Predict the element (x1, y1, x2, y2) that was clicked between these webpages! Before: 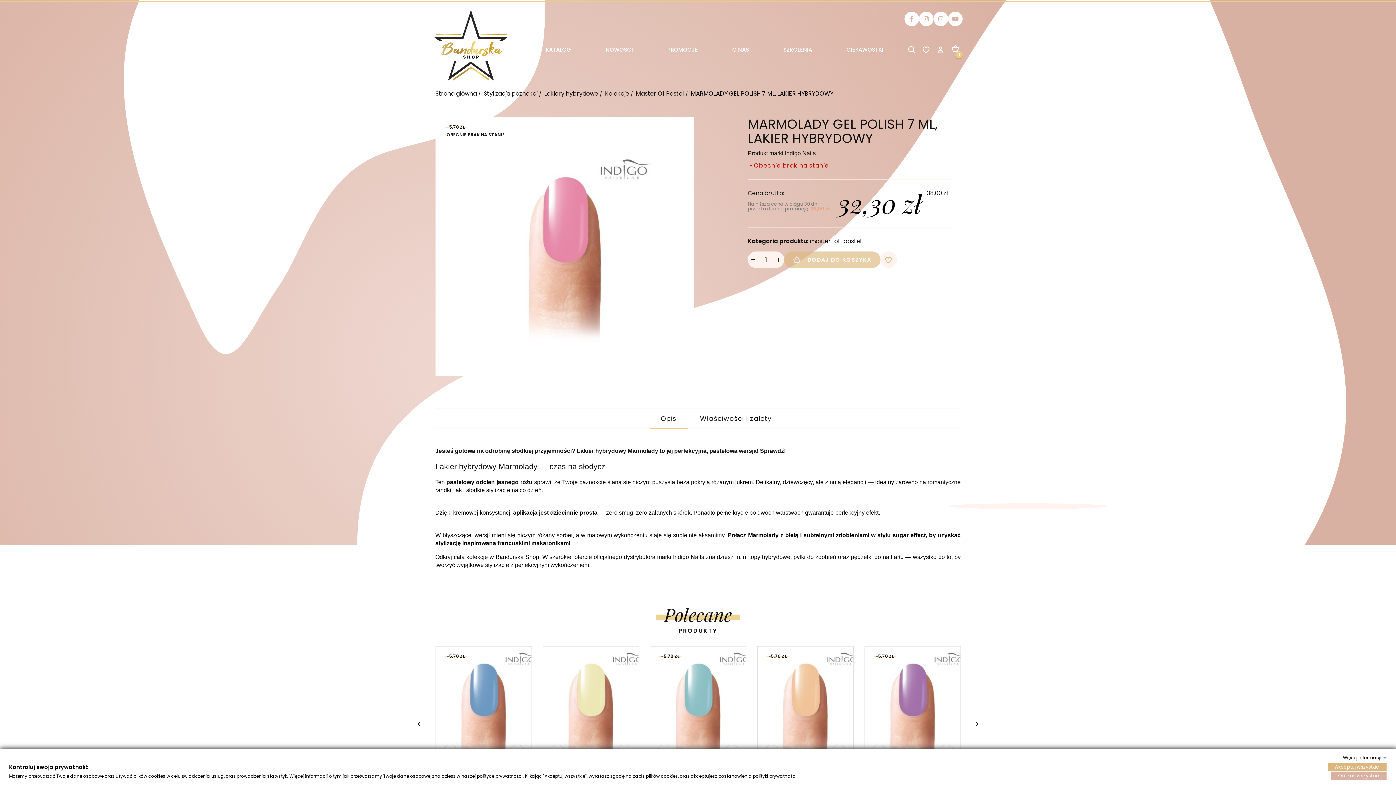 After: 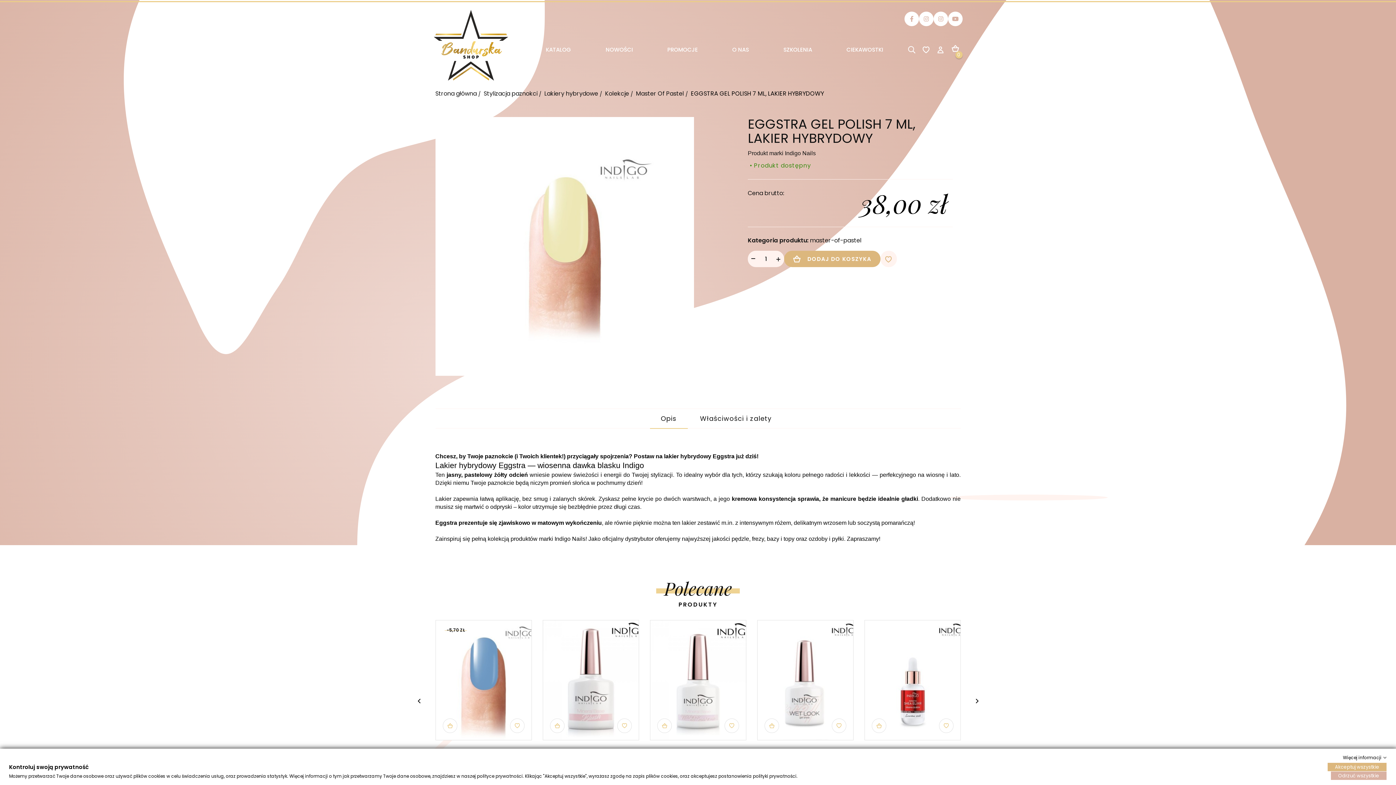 Action: bbox: (542, 646, 639, 766)